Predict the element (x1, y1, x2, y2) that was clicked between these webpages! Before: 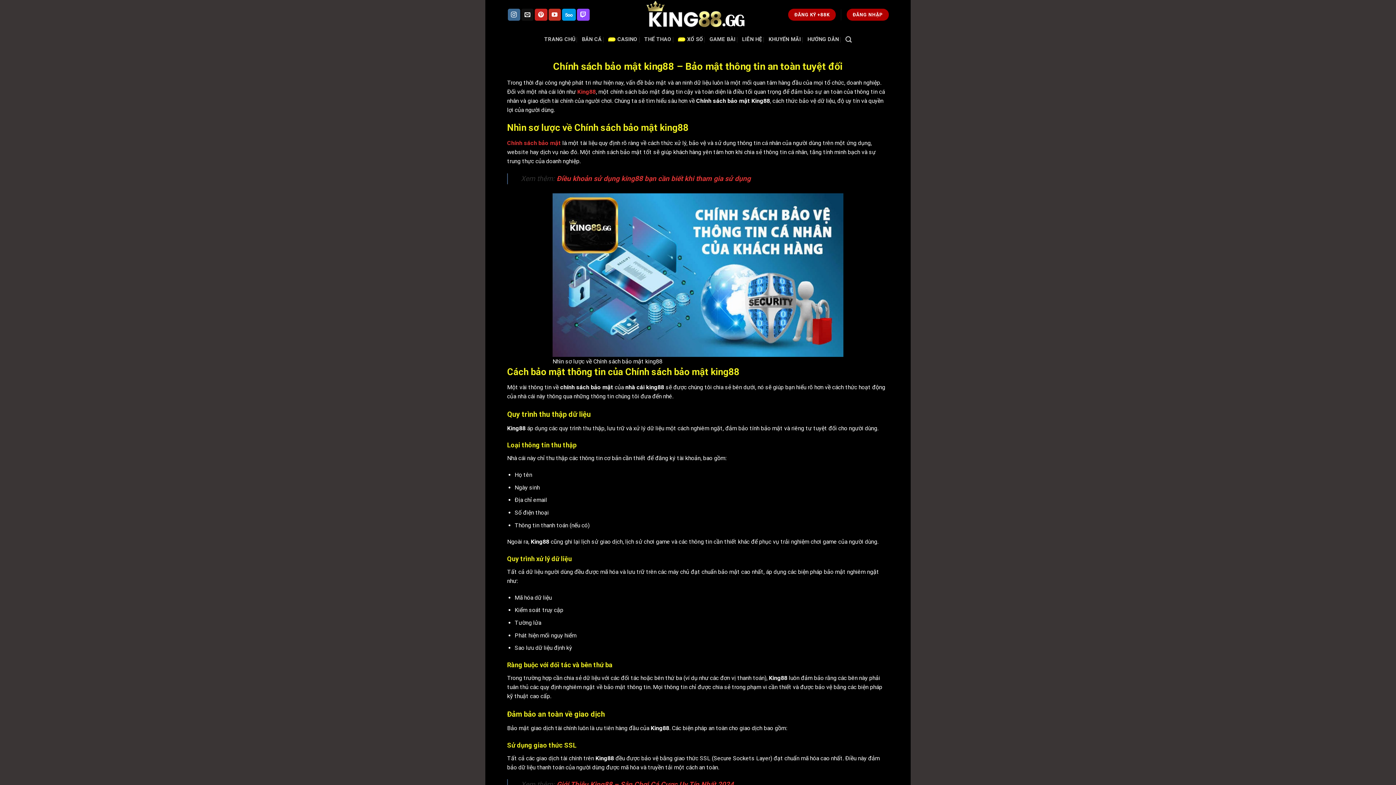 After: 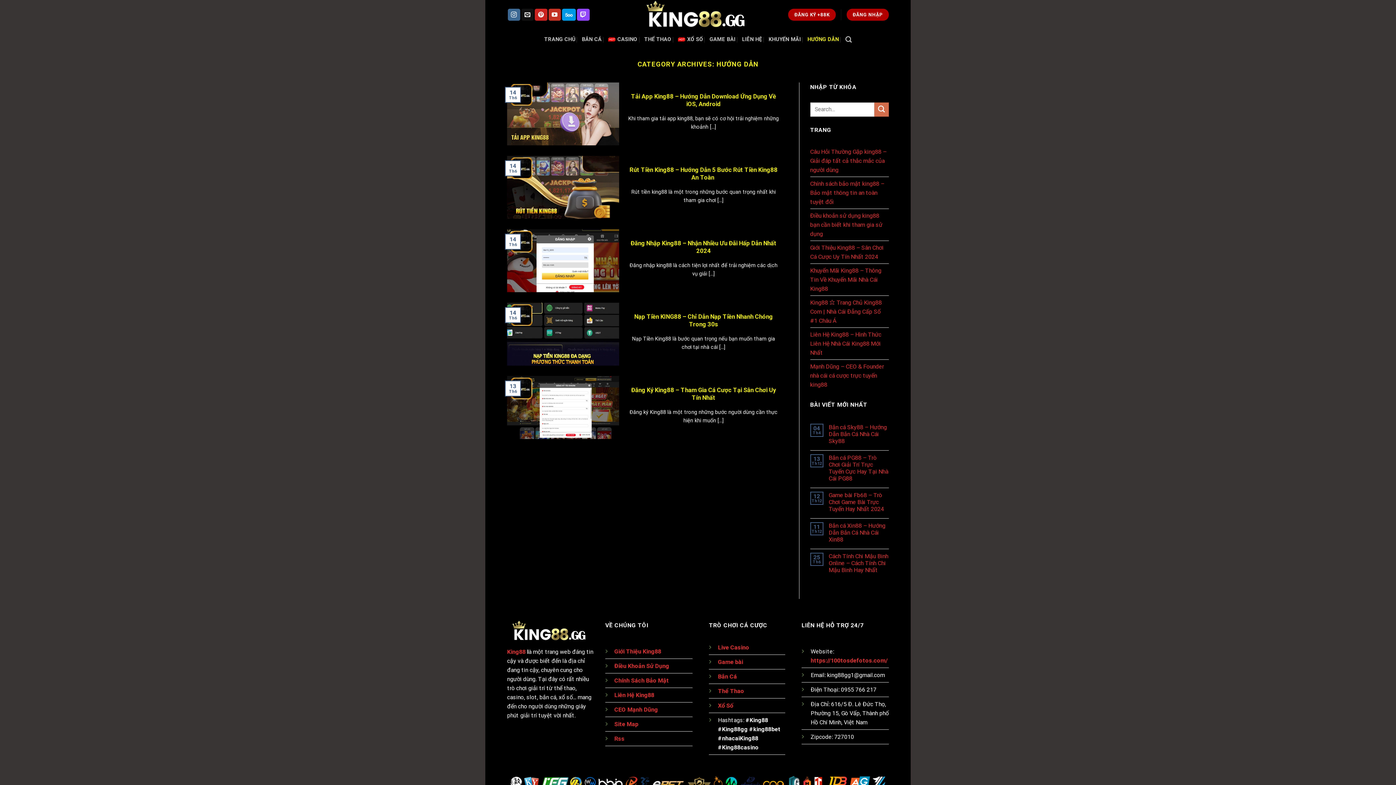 Action: label: HƯỚNG DẪN bbox: (807, 32, 839, 46)